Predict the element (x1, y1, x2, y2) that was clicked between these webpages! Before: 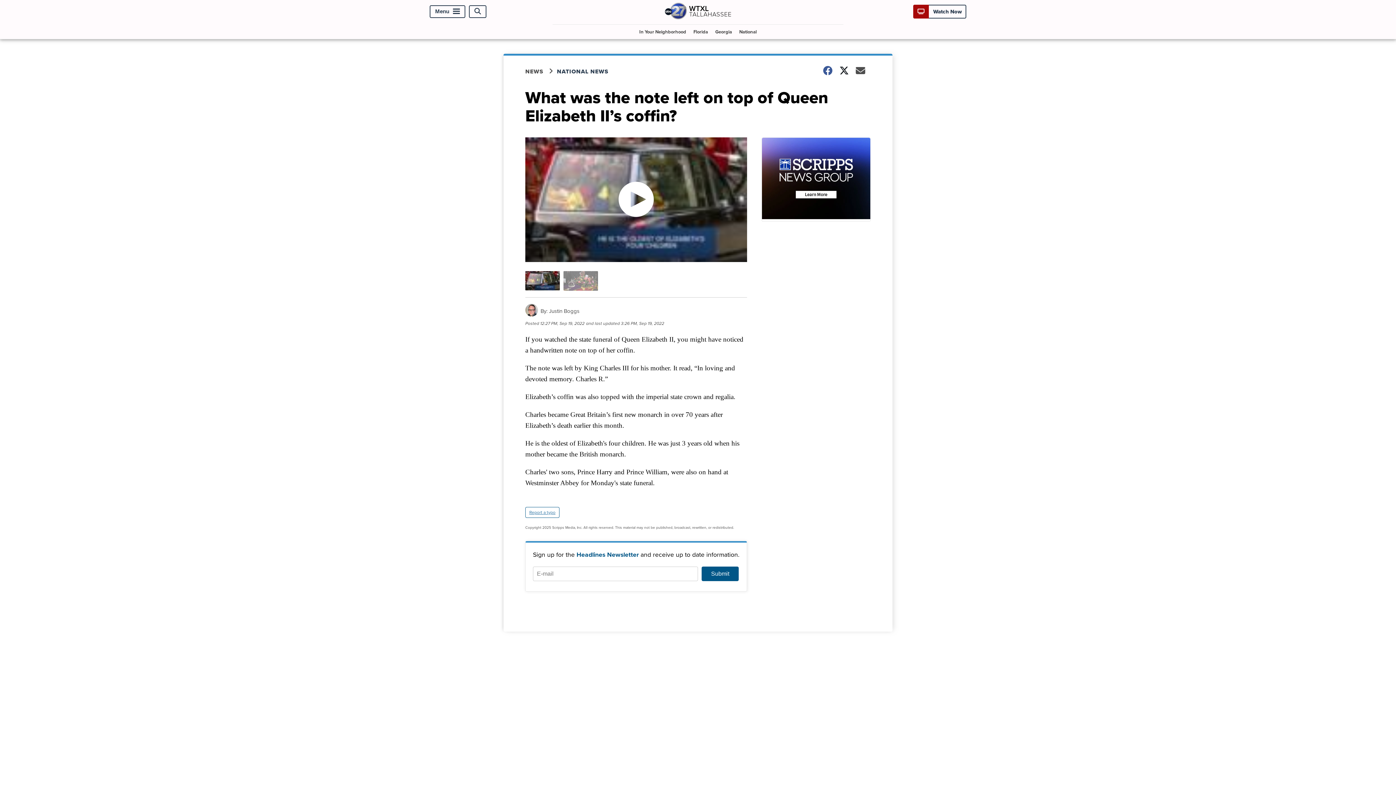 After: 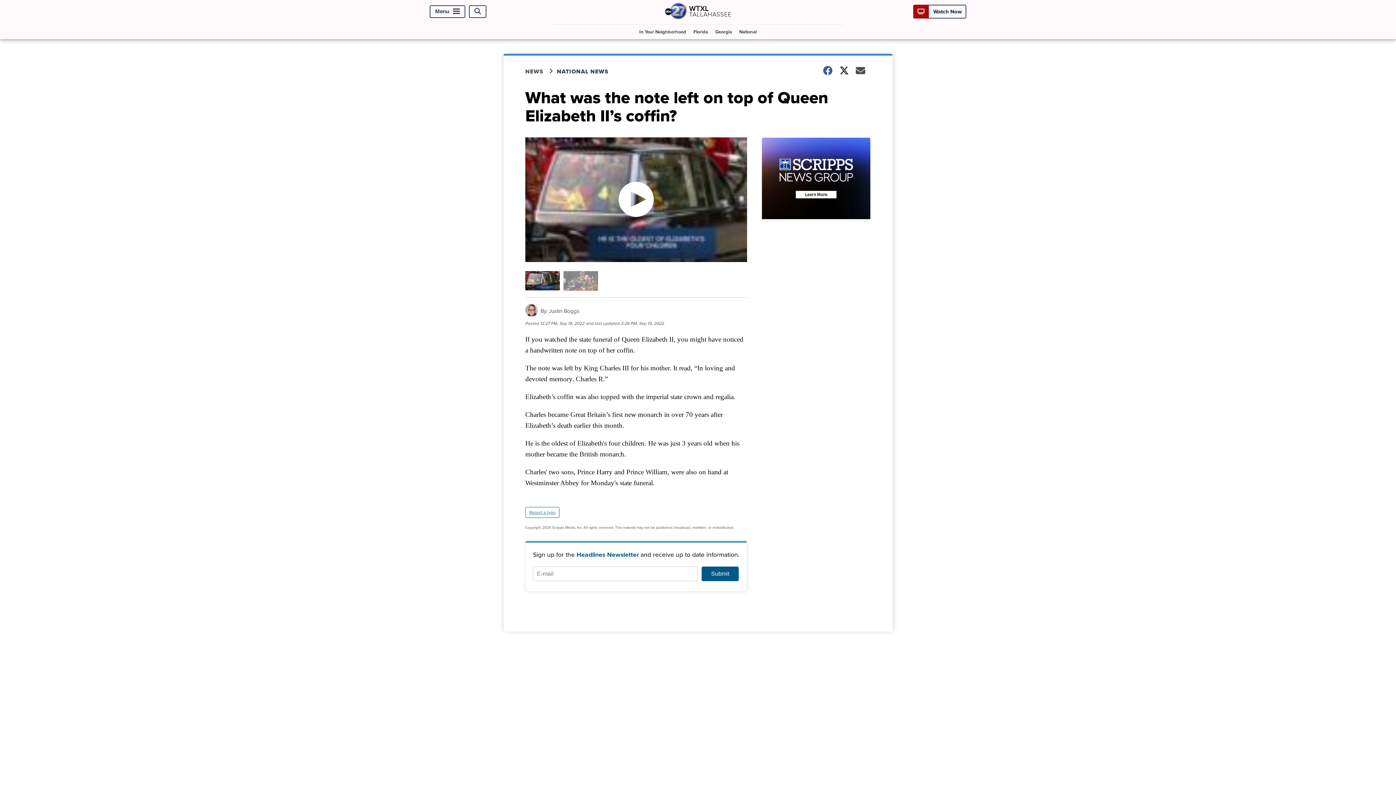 Action: bbox: (525, 507, 559, 518) label: Report a typo